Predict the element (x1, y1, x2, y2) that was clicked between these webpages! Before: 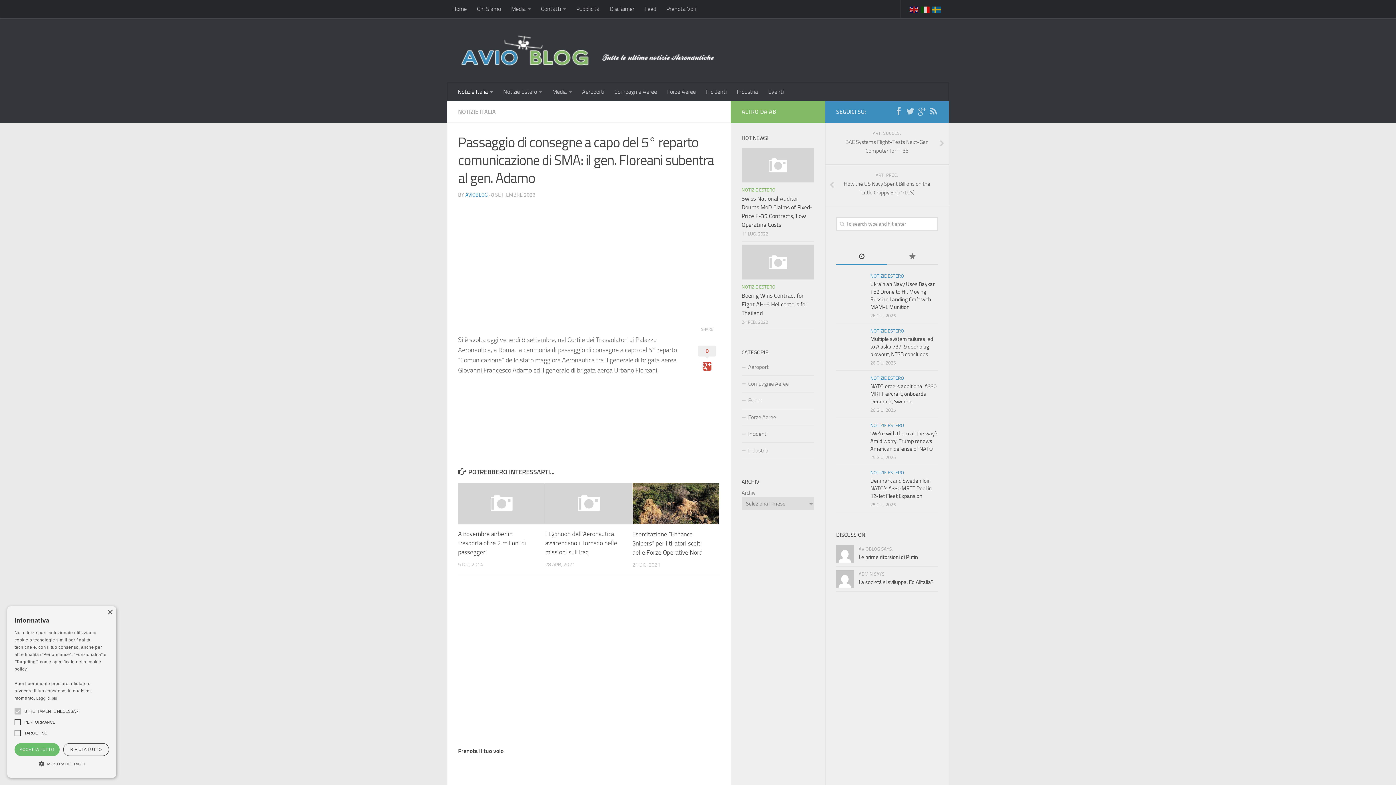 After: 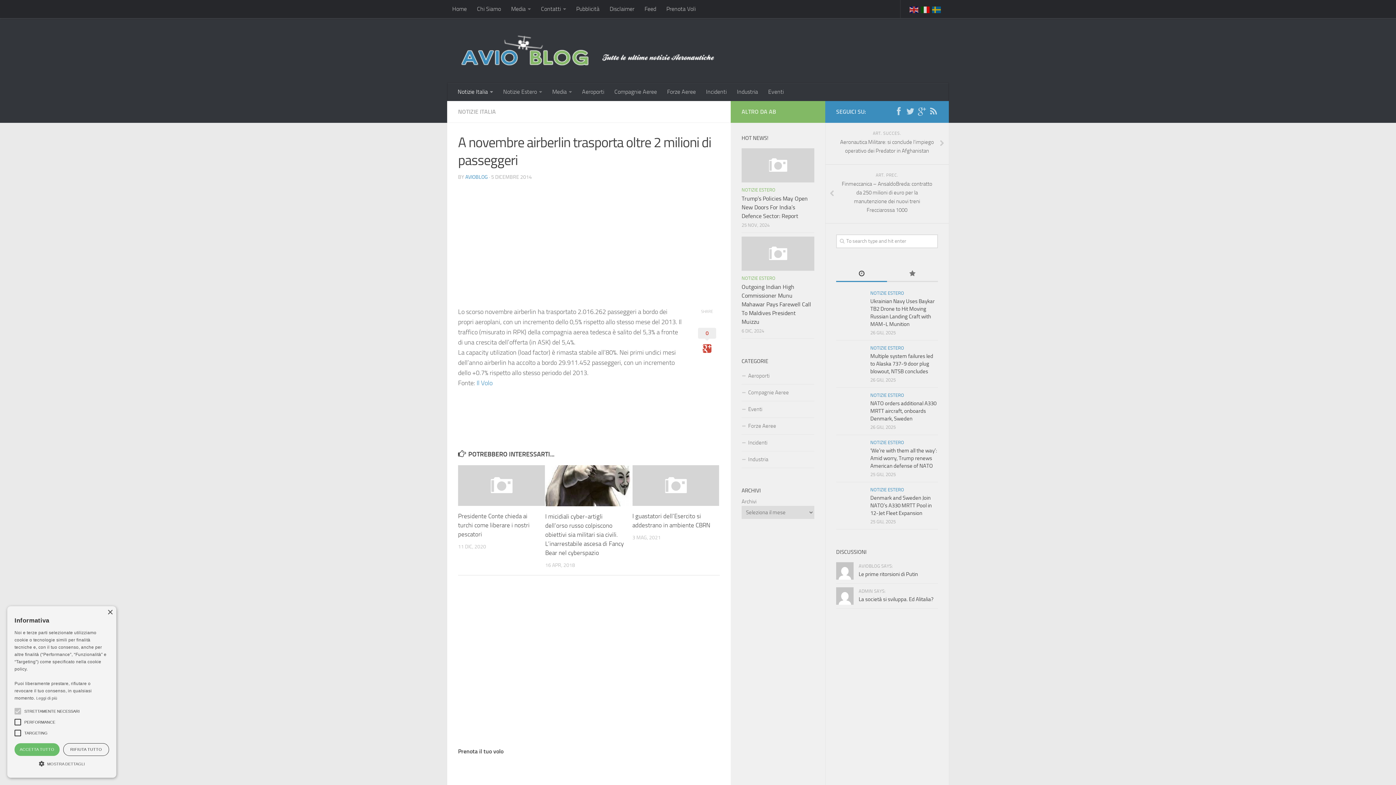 Action: bbox: (458, 483, 545, 524)